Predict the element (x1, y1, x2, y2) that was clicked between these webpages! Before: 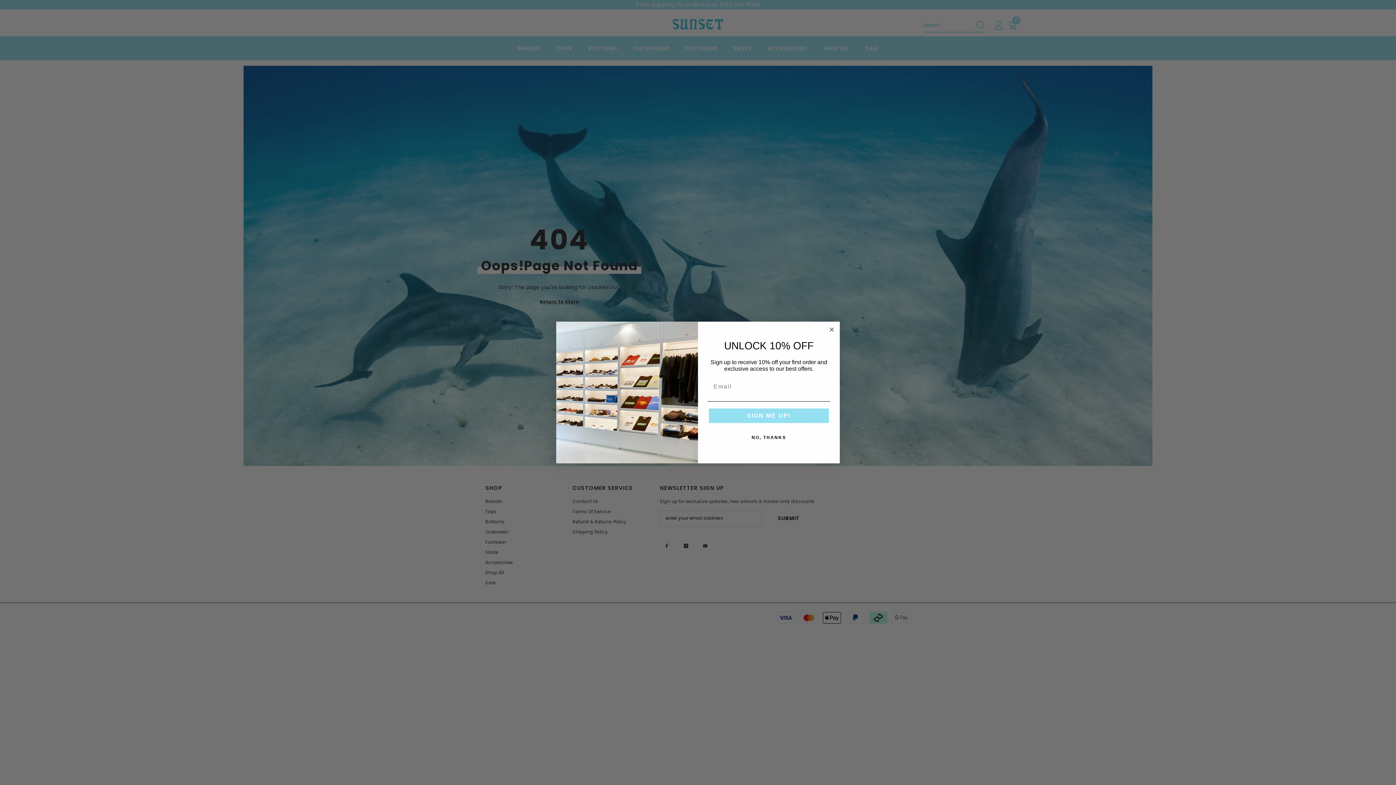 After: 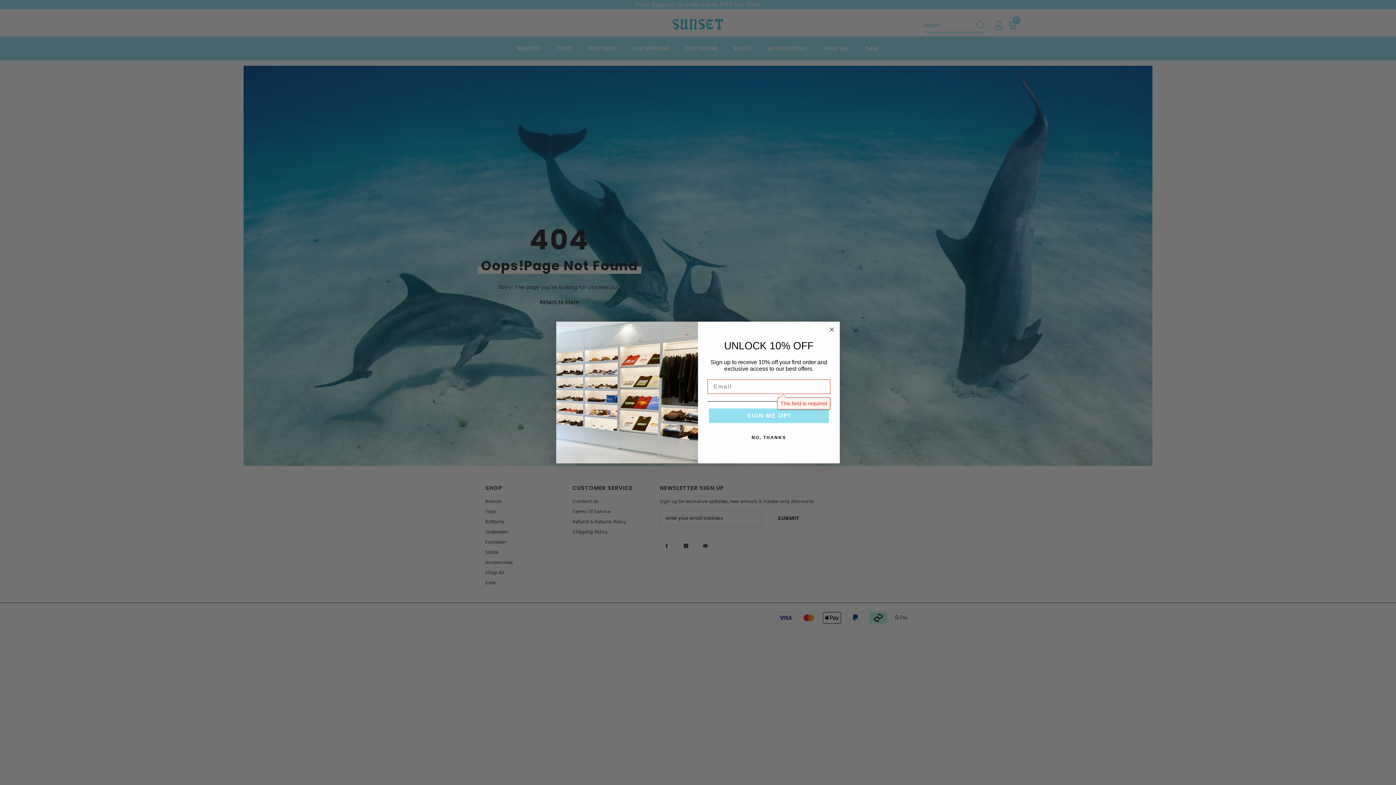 Action: label: SIGN ME UP! bbox: (709, 408, 829, 423)